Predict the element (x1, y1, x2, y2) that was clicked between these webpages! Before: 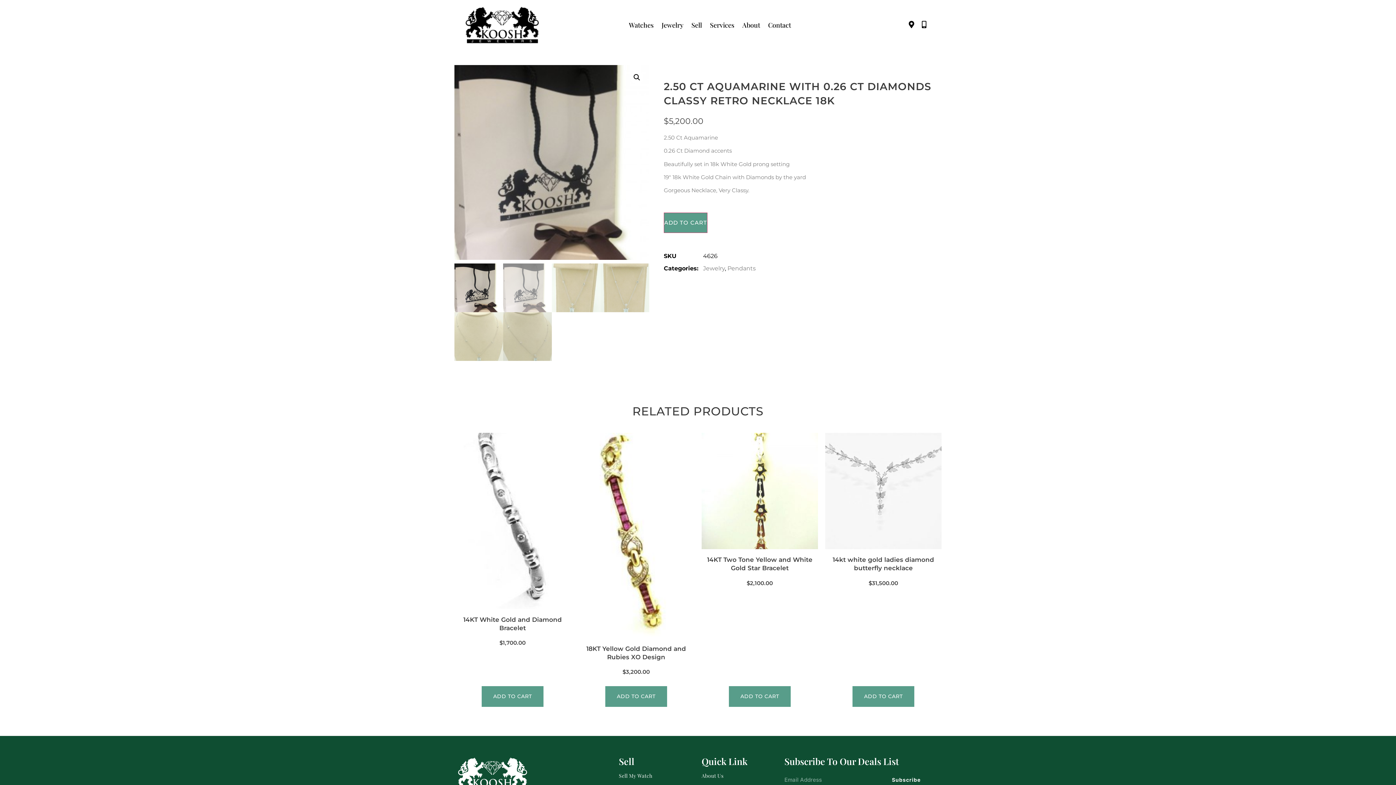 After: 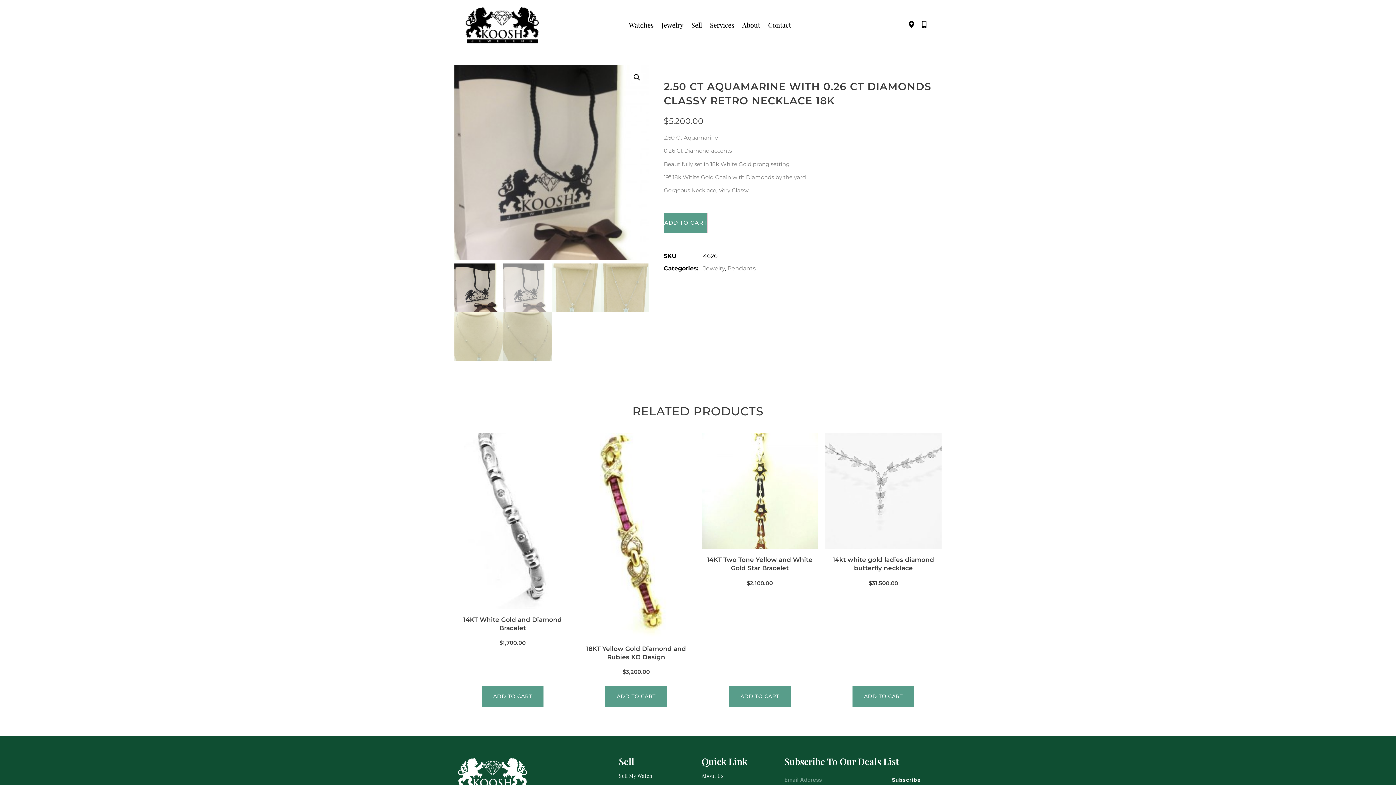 Action: bbox: (919, 21, 930, 29)